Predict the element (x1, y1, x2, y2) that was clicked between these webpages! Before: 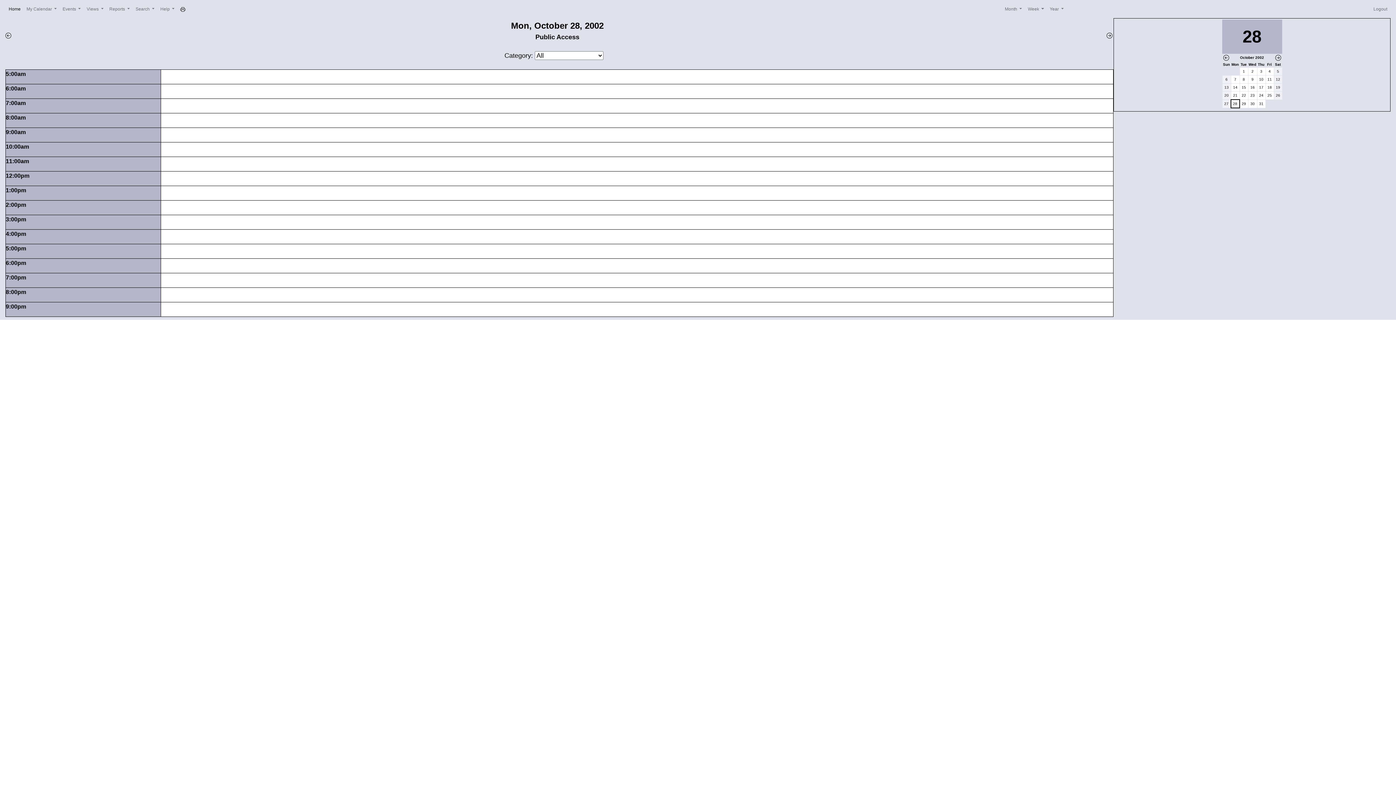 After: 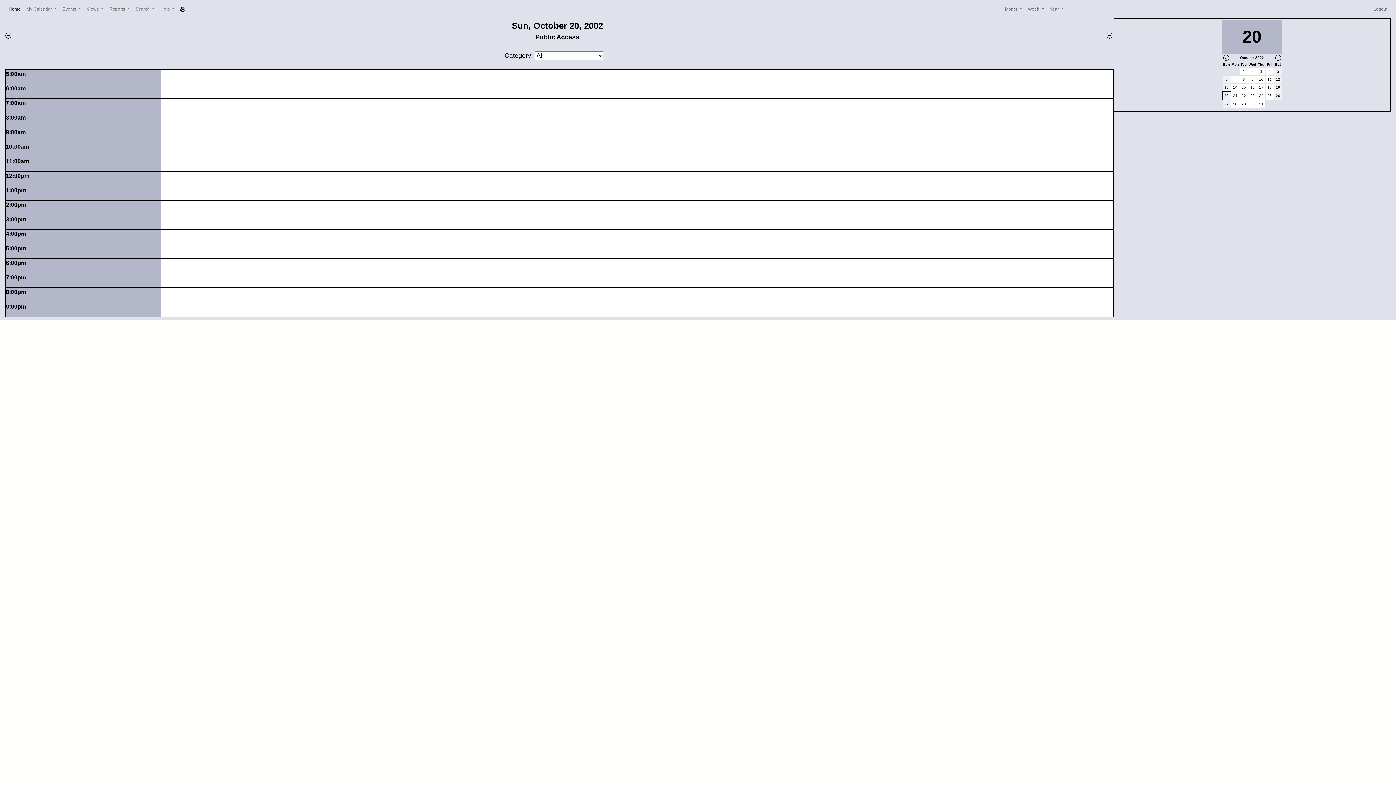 Action: bbox: (1223, 91, 1230, 99) label: 20